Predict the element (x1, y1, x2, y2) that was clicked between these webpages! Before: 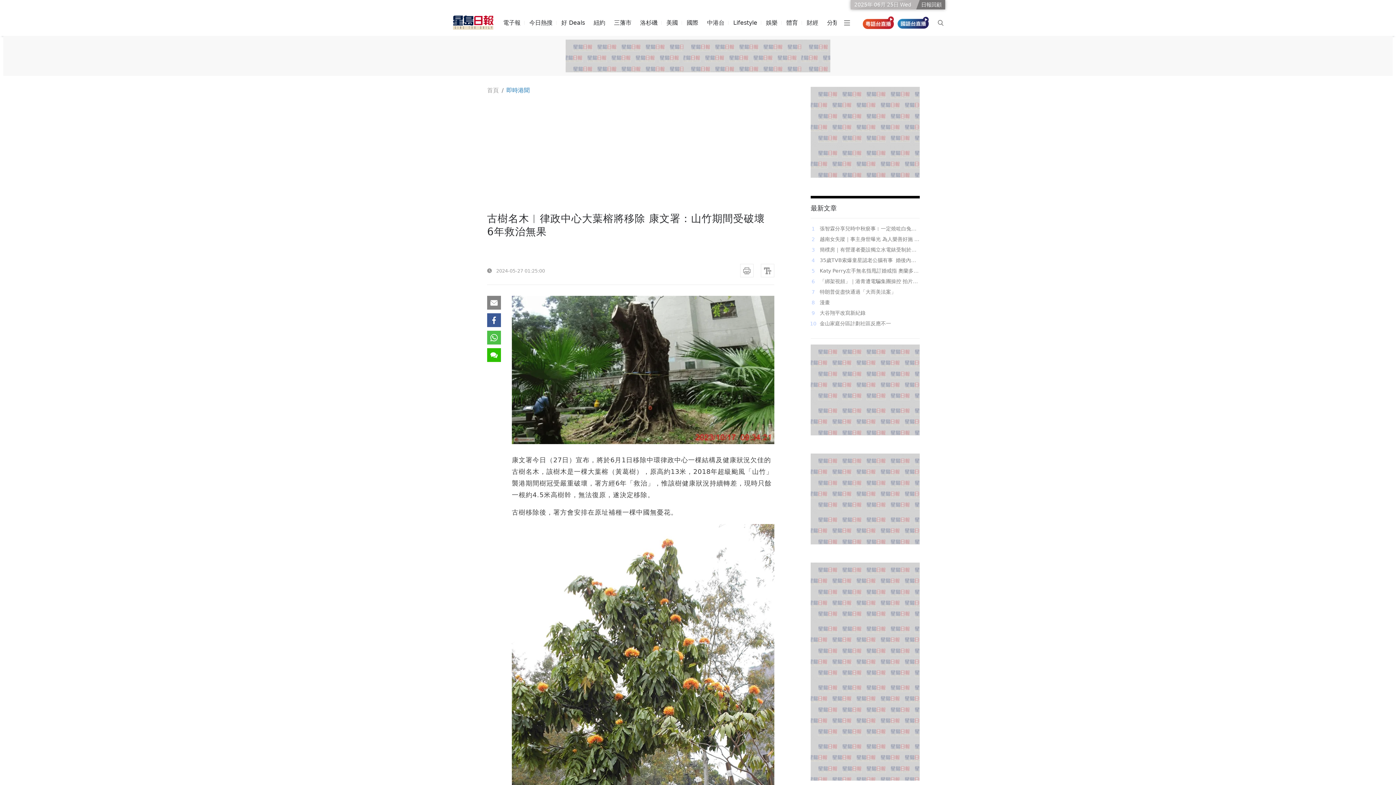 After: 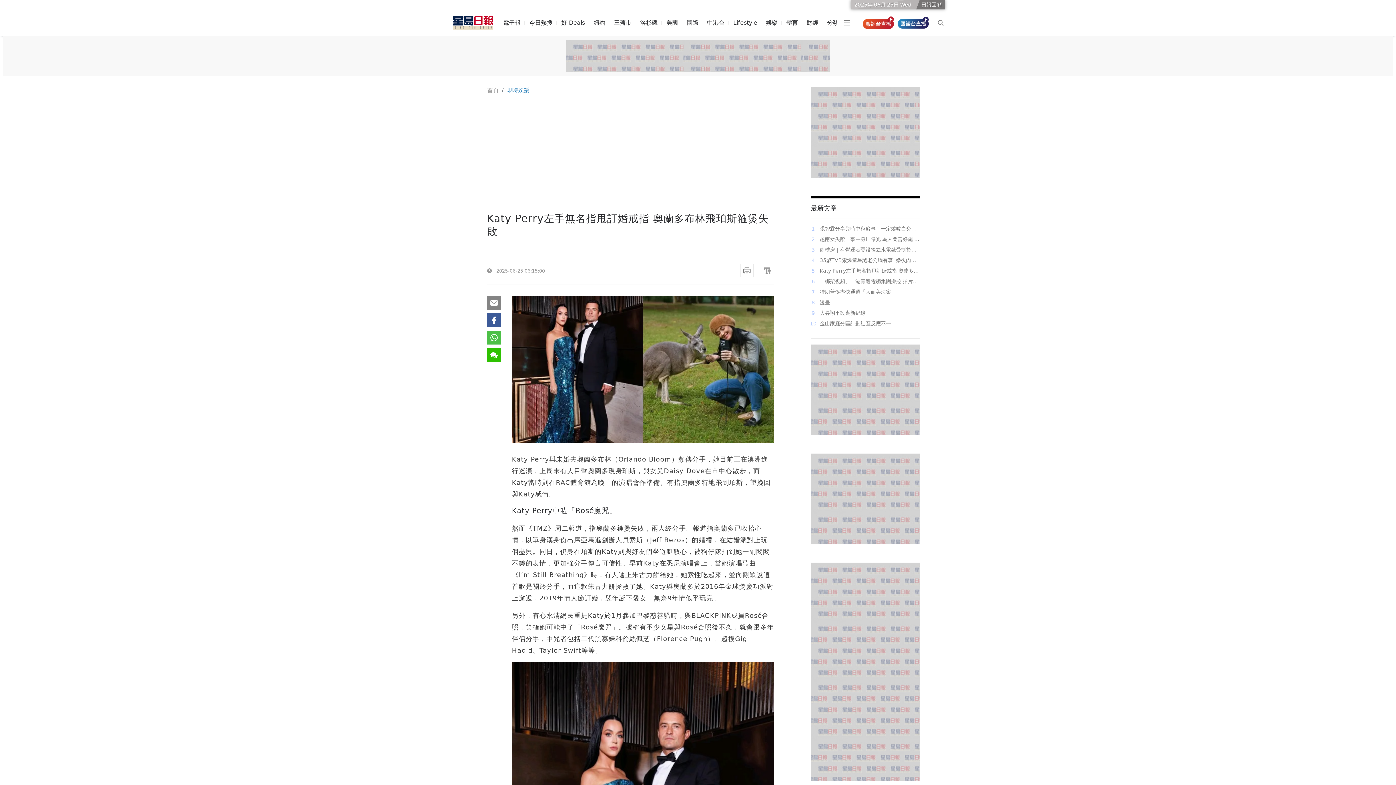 Action: label: Katy Perry左手無名指甩訂婚戒指 奧蘭多布林飛珀斯箍煲失敗 bbox: (820, 268, 920, 274)